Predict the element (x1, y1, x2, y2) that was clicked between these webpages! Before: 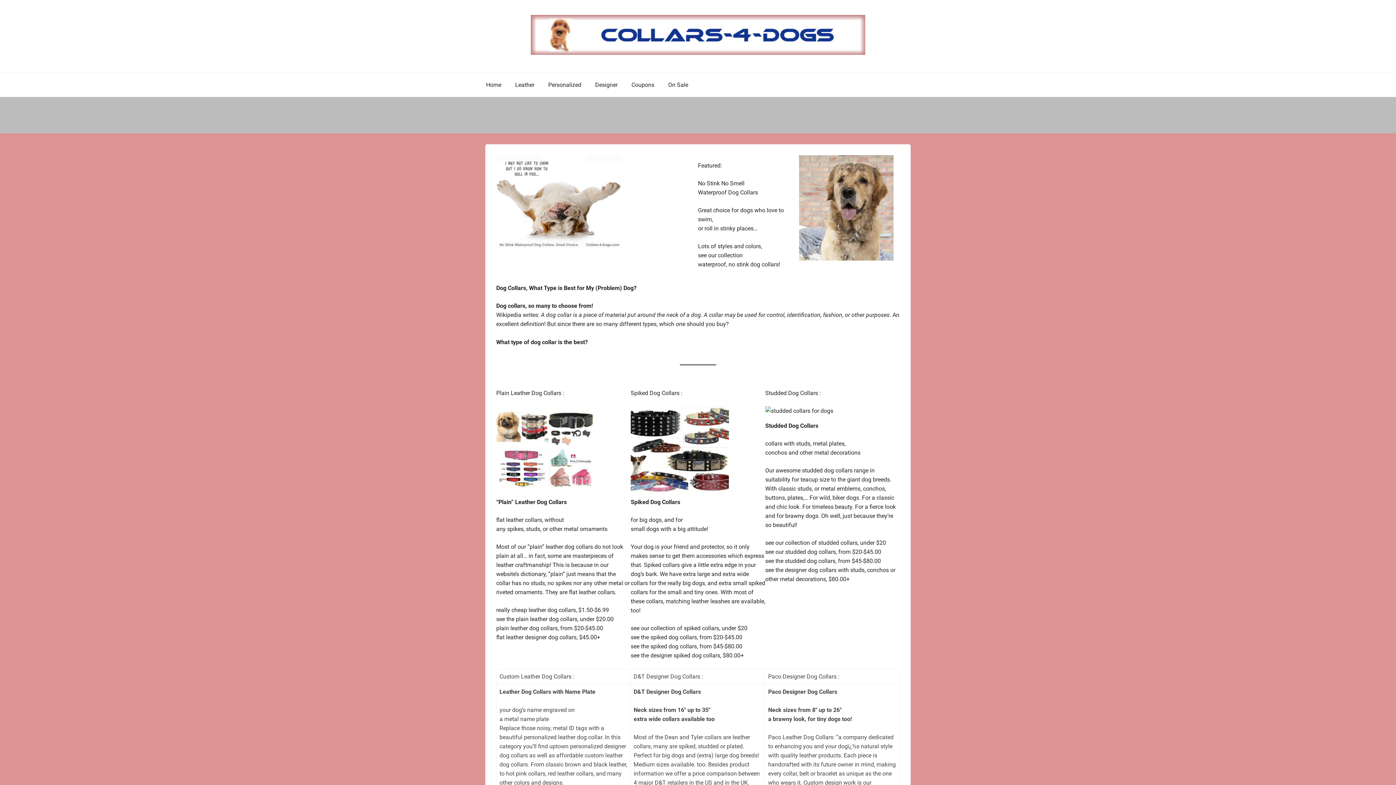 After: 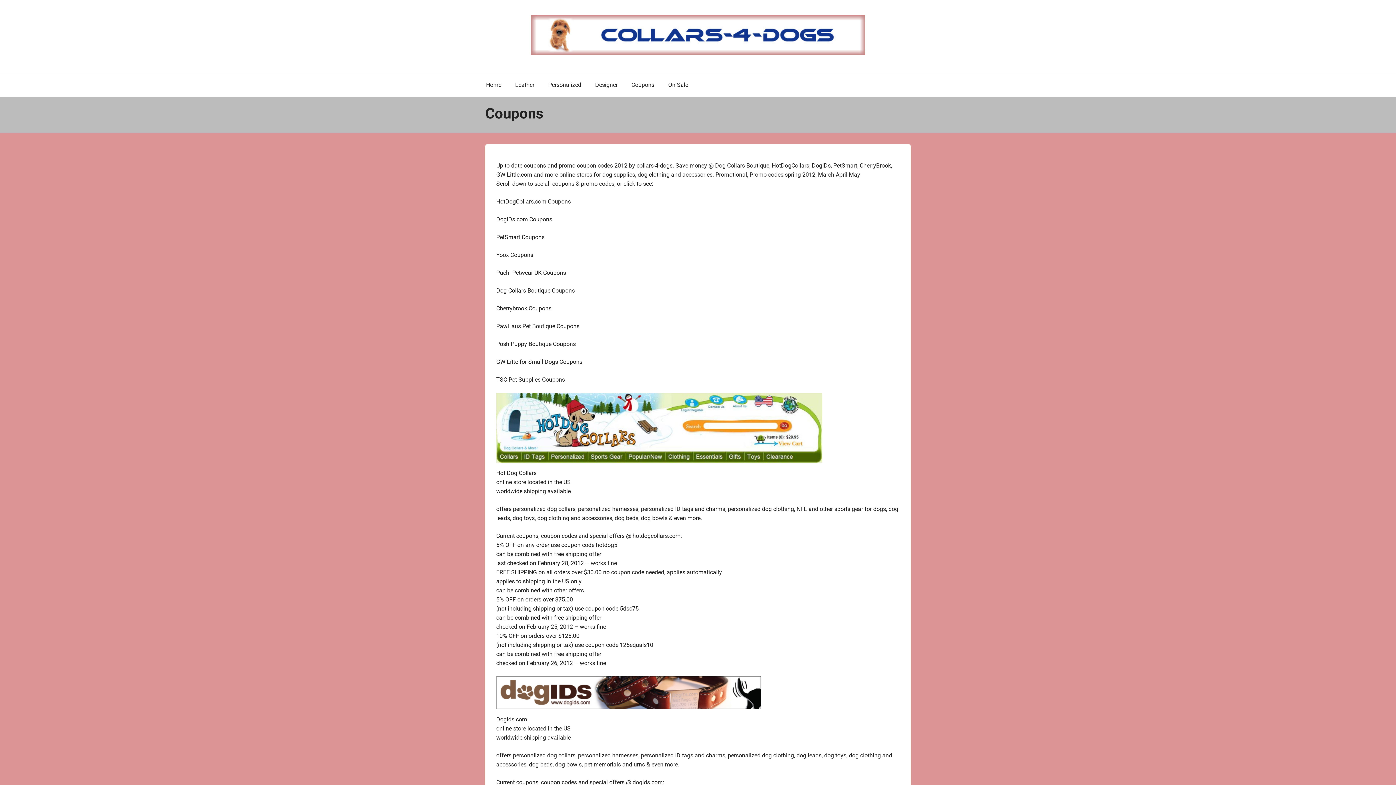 Action: label: Coupons bbox: (625, 80, 660, 89)